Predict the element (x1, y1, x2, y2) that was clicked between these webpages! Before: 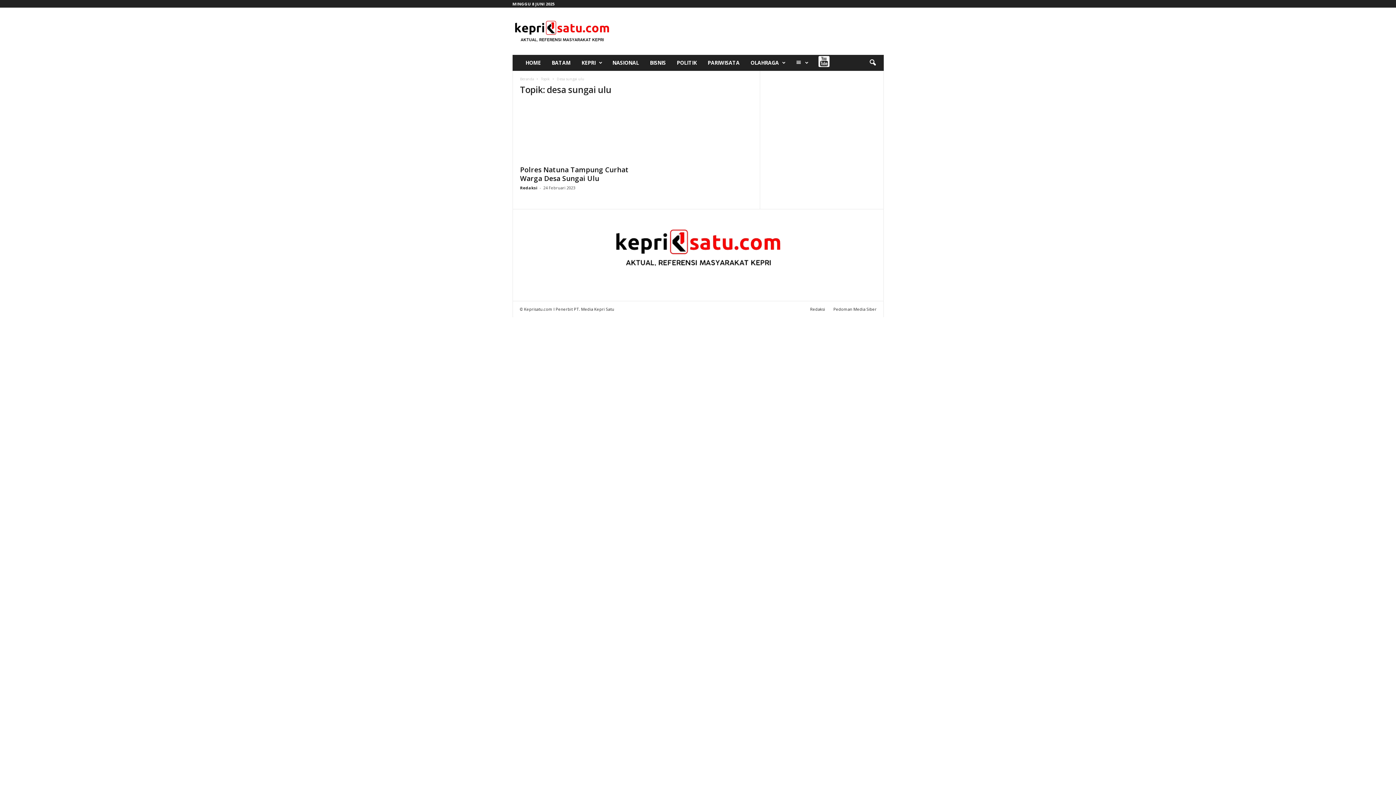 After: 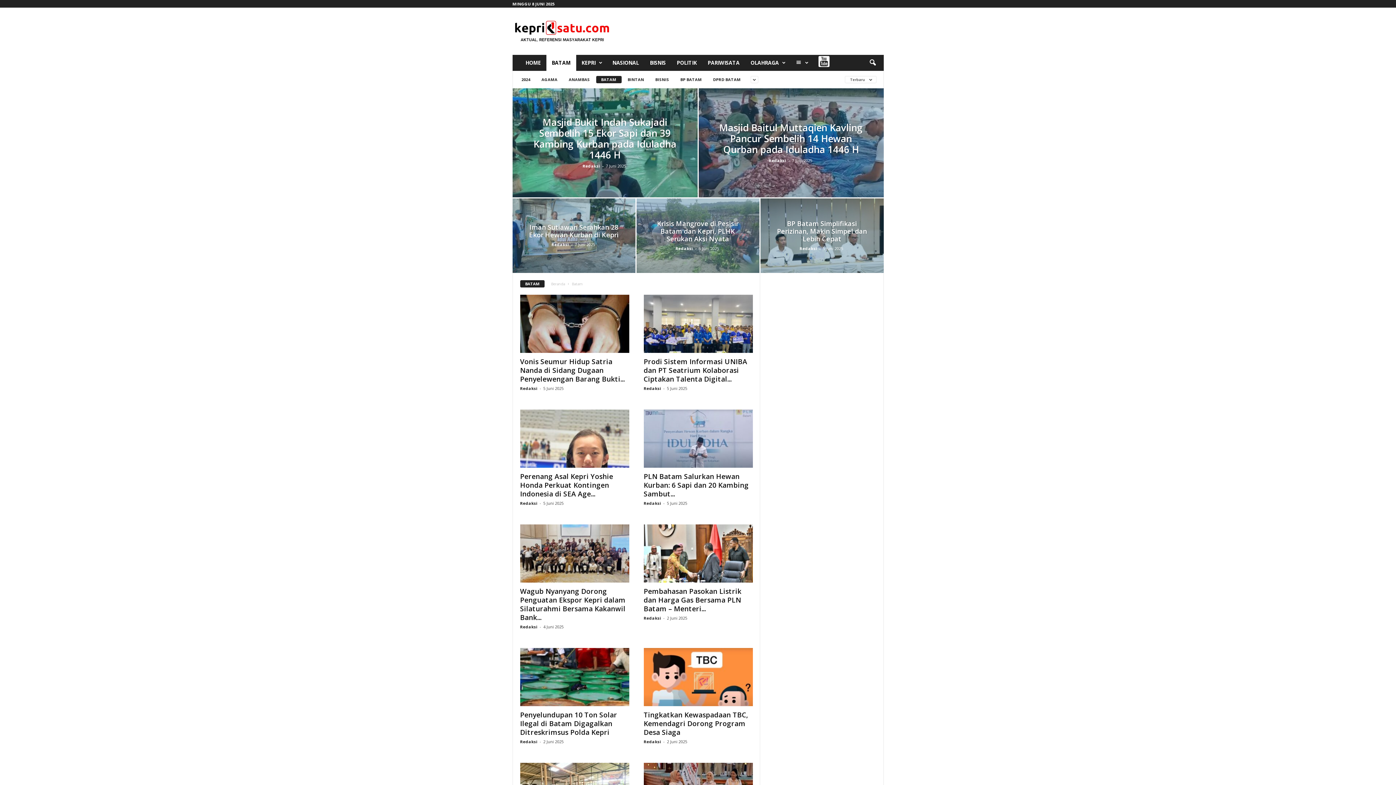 Action: bbox: (546, 54, 576, 70) label: BATAM